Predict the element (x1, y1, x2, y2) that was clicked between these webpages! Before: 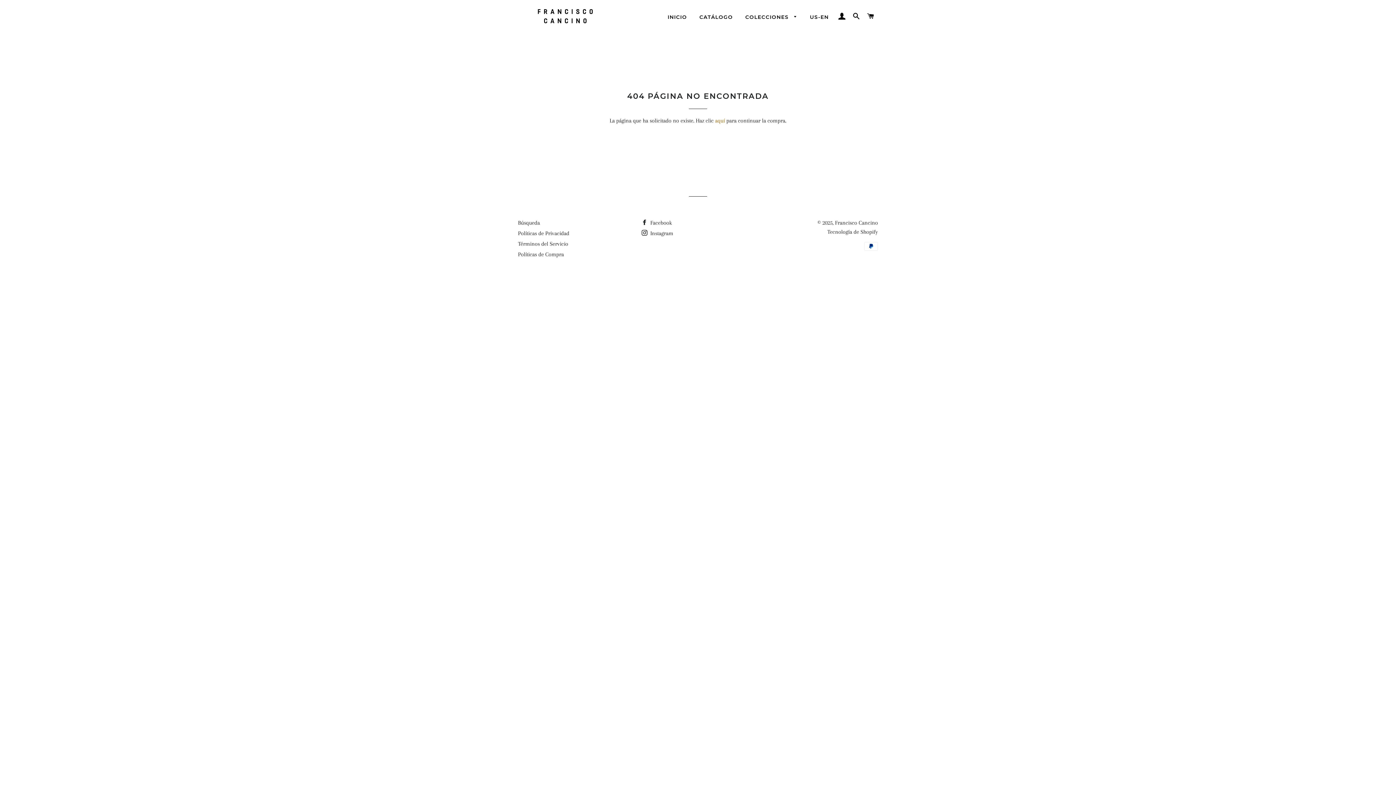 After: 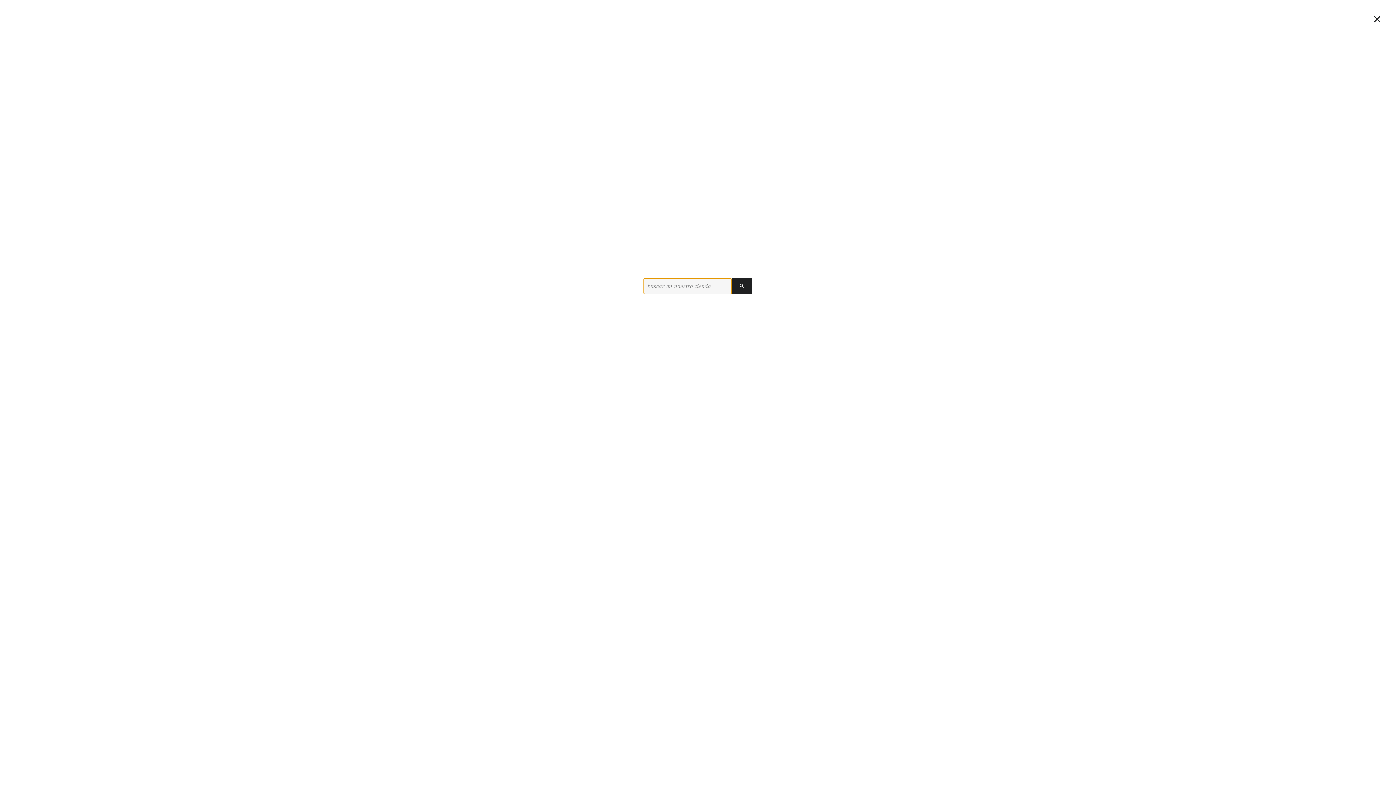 Action: label: BUSCAR bbox: (850, 5, 863, 27)